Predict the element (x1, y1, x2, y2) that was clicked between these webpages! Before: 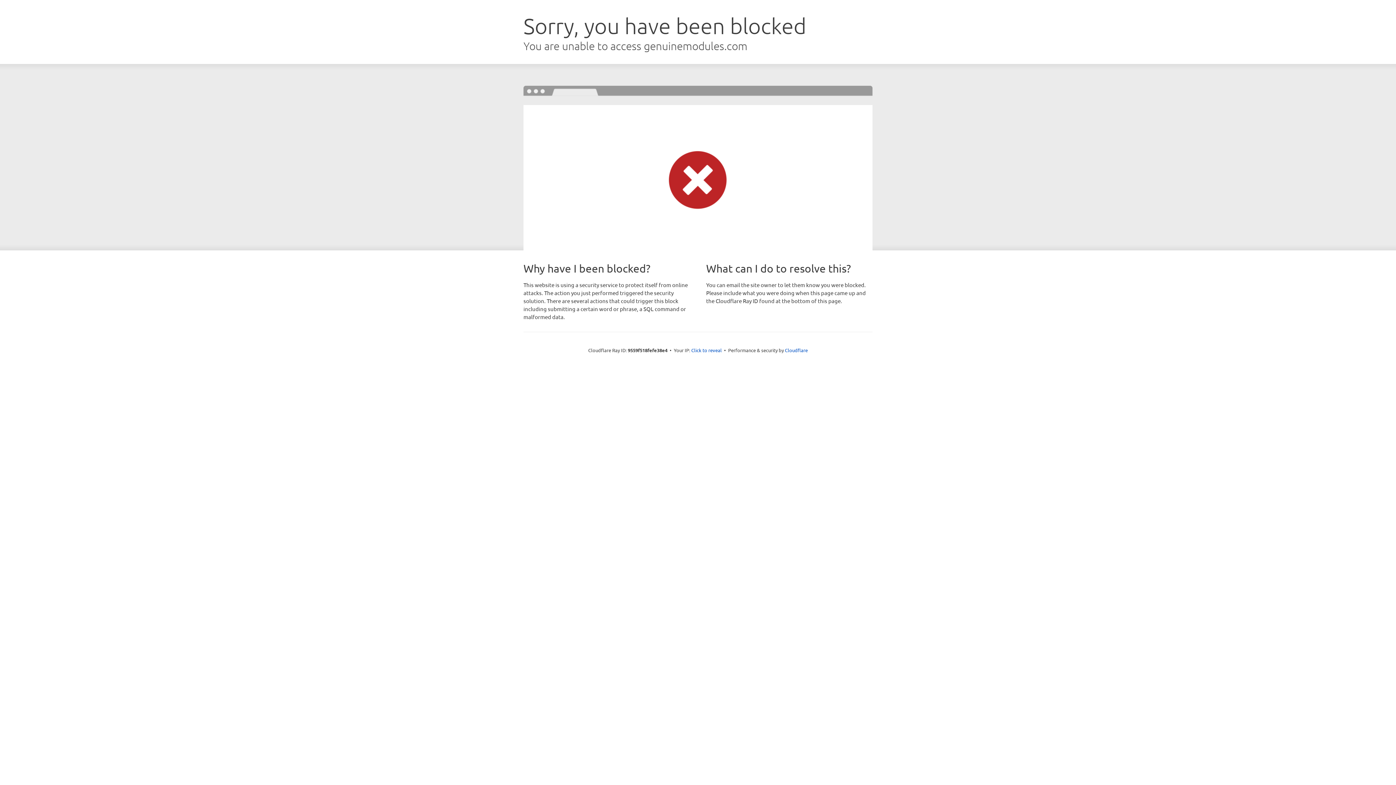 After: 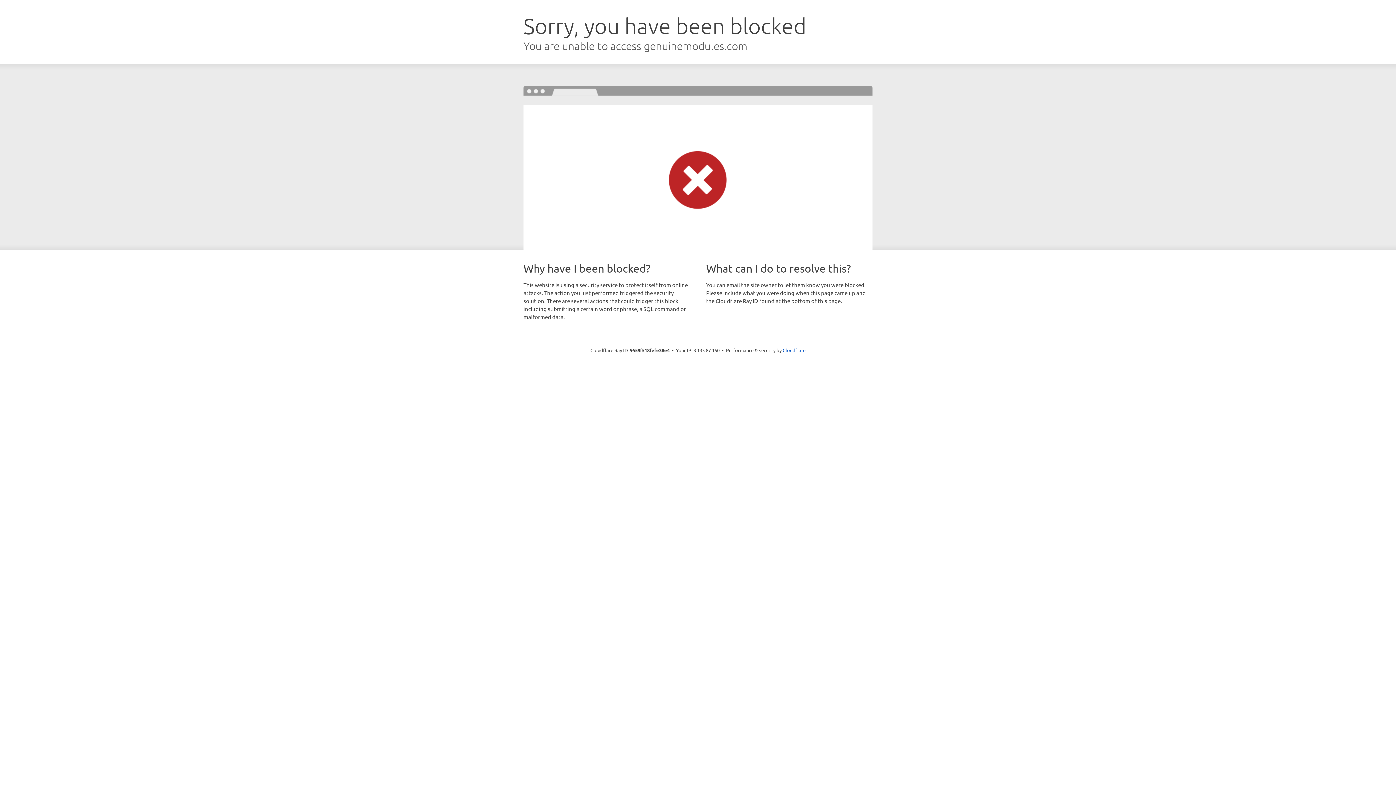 Action: bbox: (691, 346, 722, 353) label: Click to reveal